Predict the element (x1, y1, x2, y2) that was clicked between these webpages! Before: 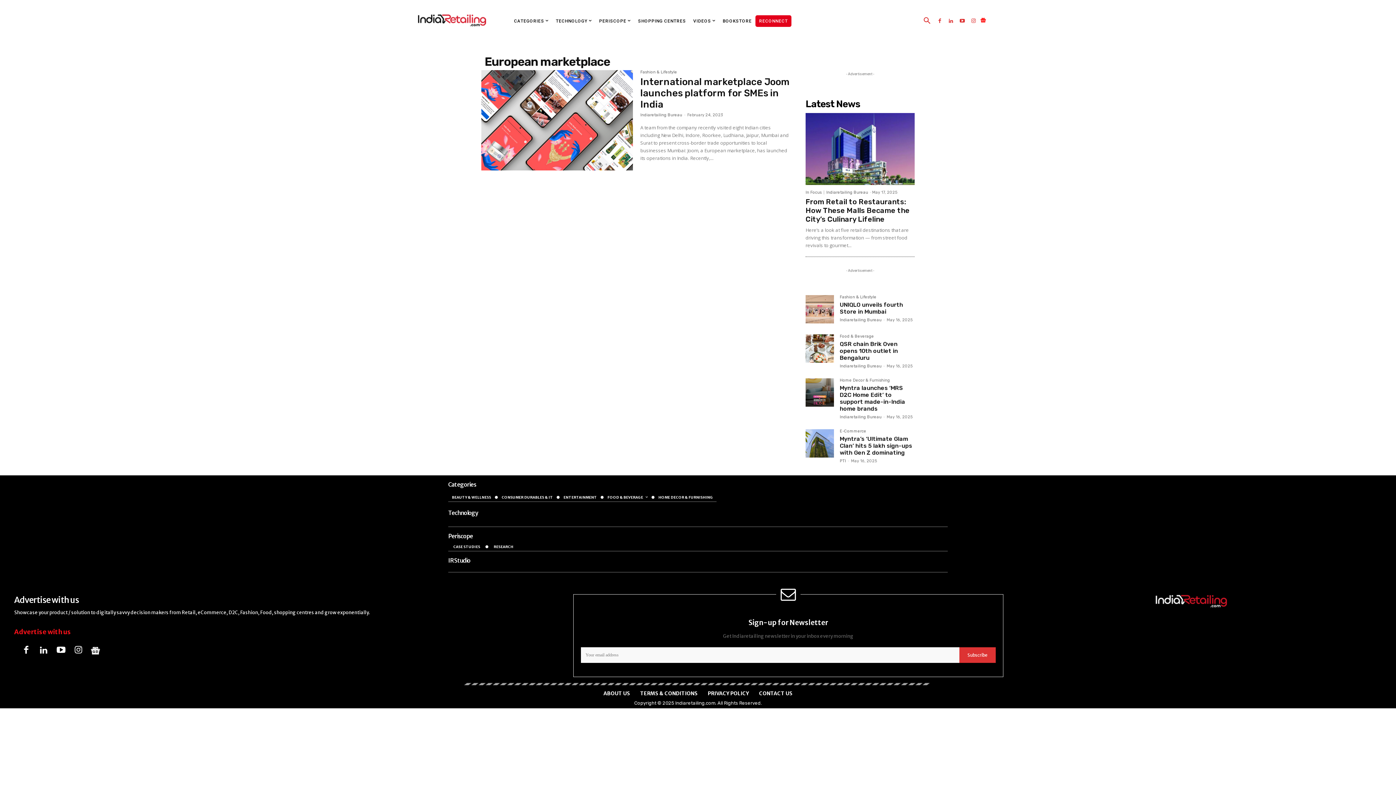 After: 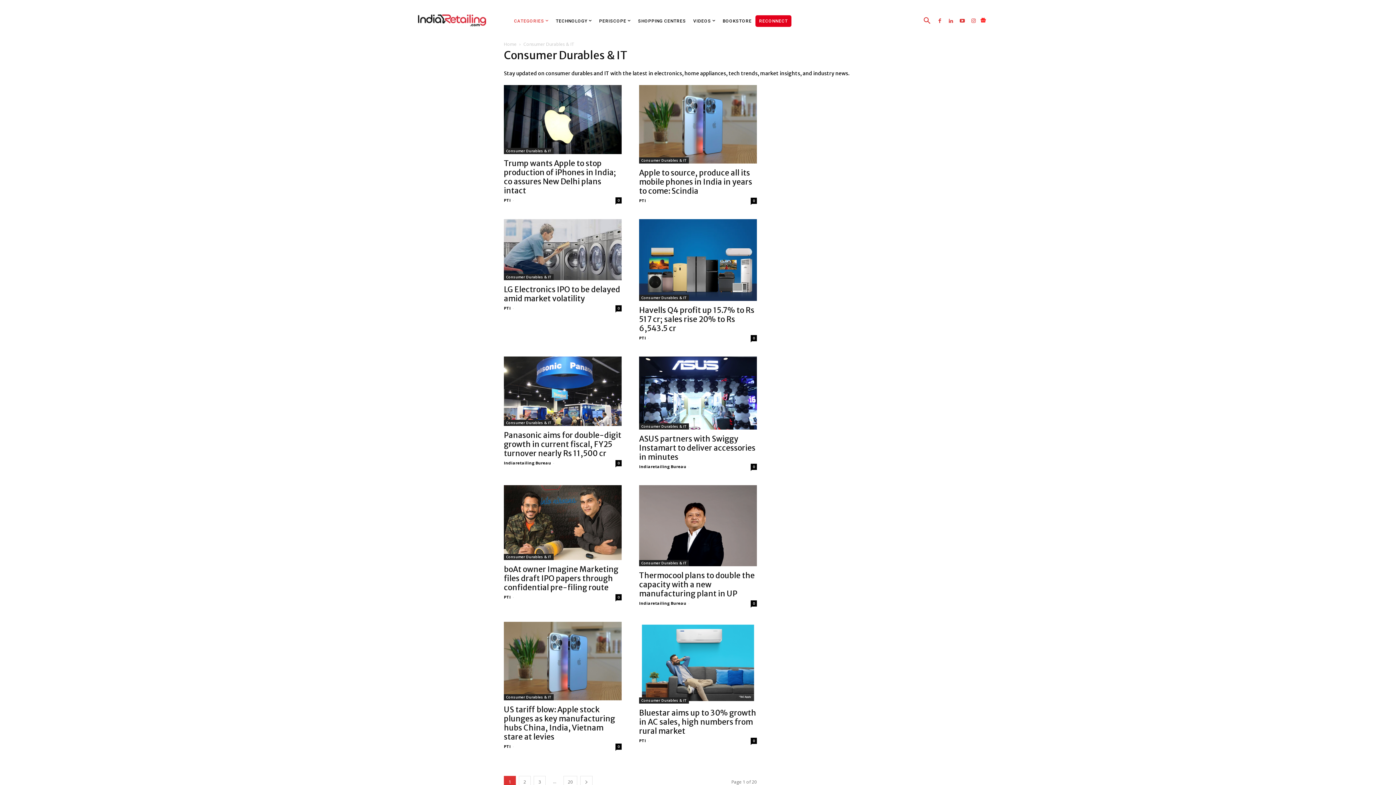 Action: label: CONSUMER DURABLES & IT bbox: (498, 494, 556, 501)